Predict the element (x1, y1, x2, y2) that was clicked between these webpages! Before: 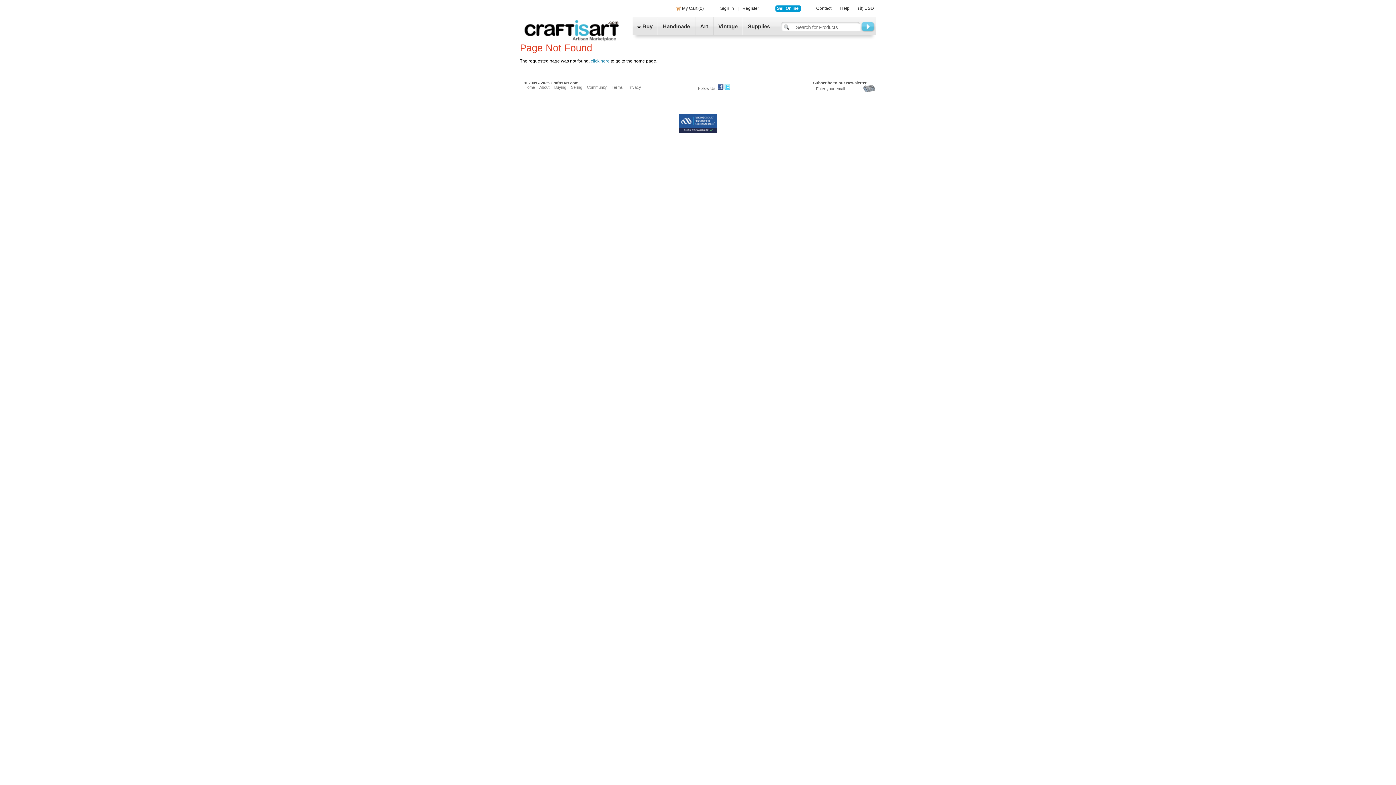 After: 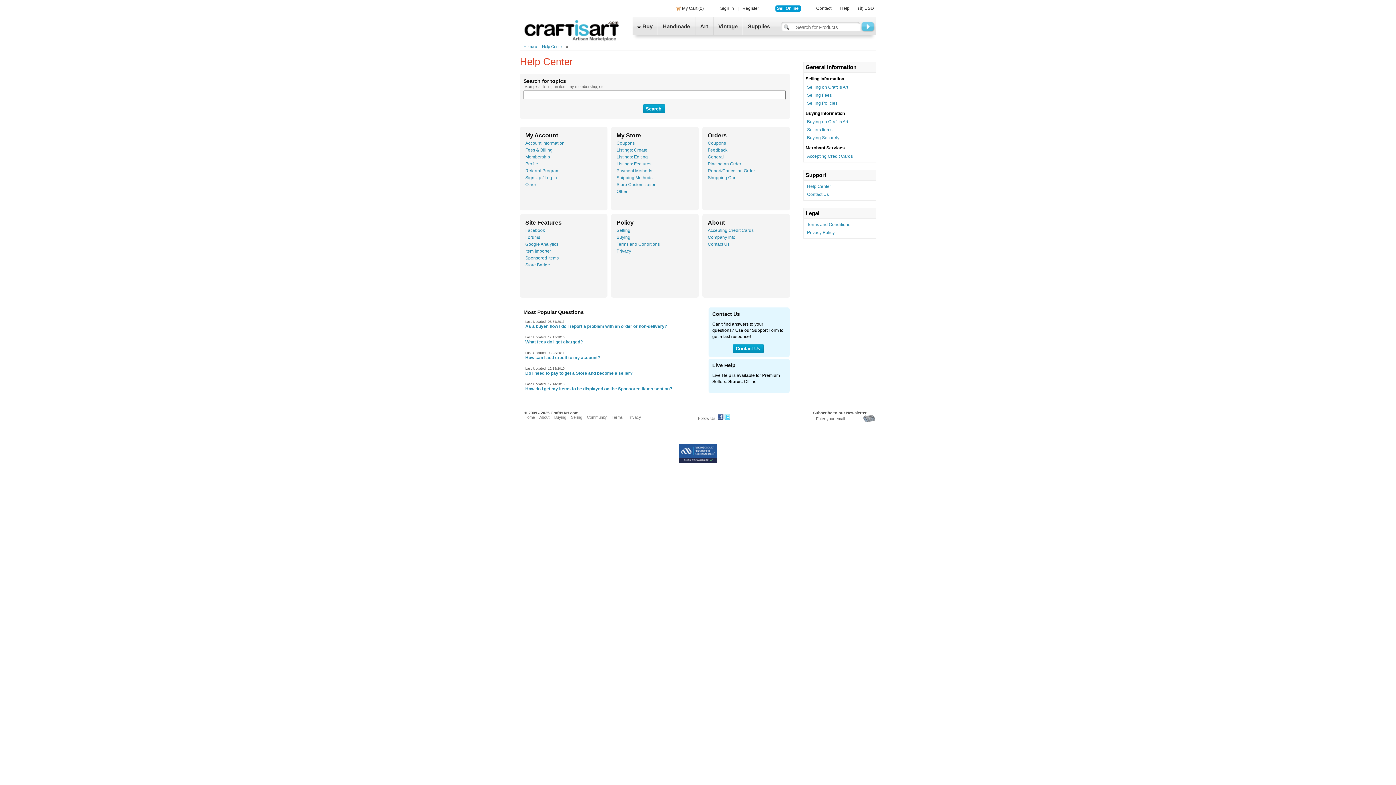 Action: bbox: (840, 5, 849, 11) label: Help